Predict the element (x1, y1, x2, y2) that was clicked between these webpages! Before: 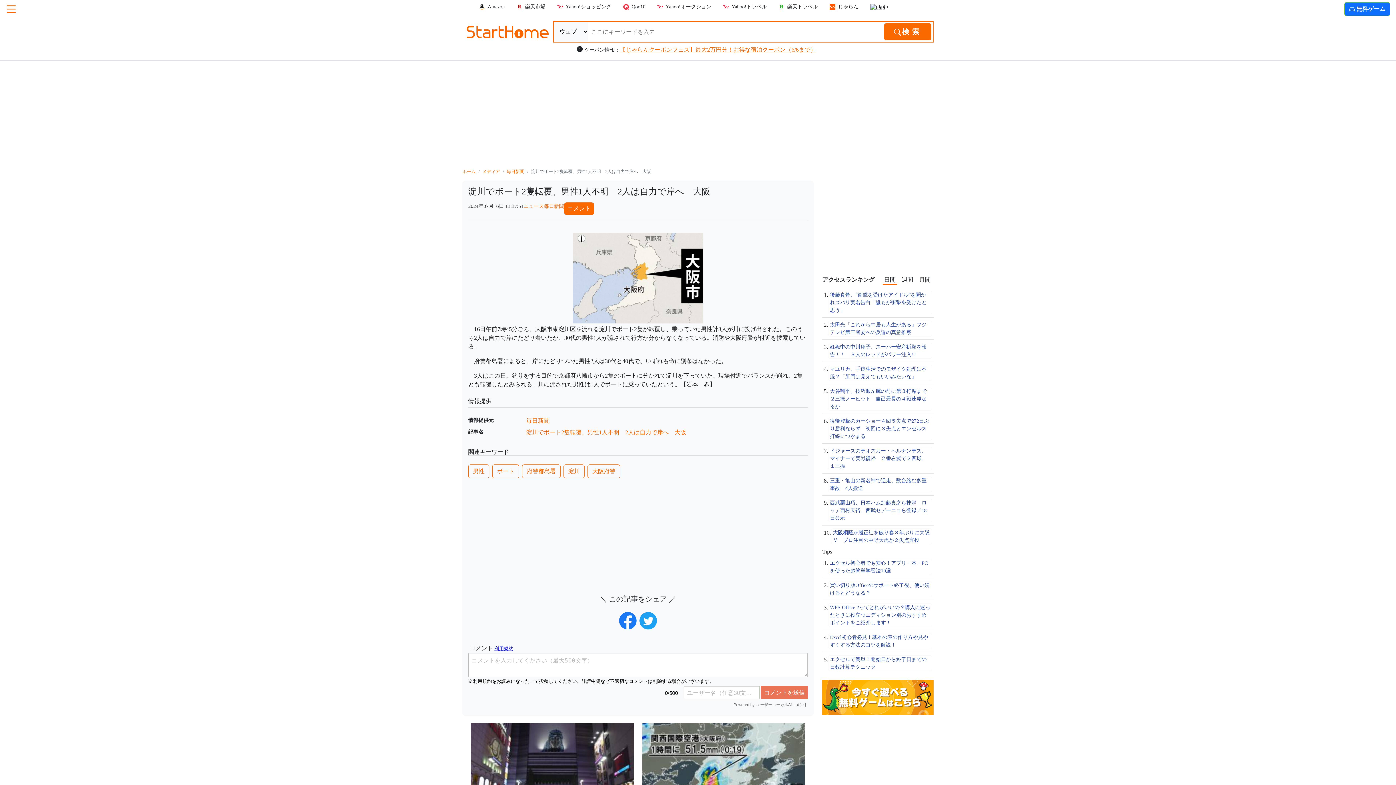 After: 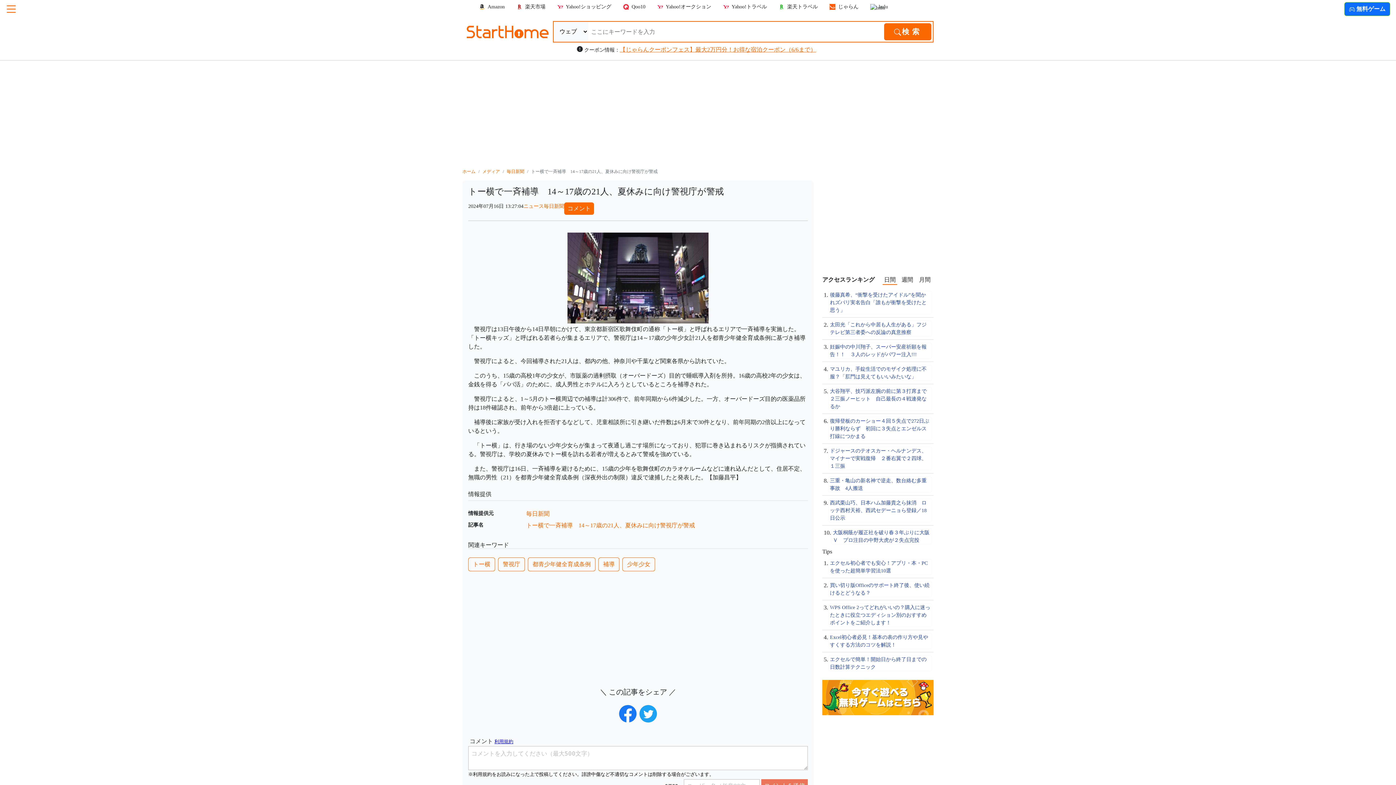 Action: bbox: (471, 723, 633, 814)